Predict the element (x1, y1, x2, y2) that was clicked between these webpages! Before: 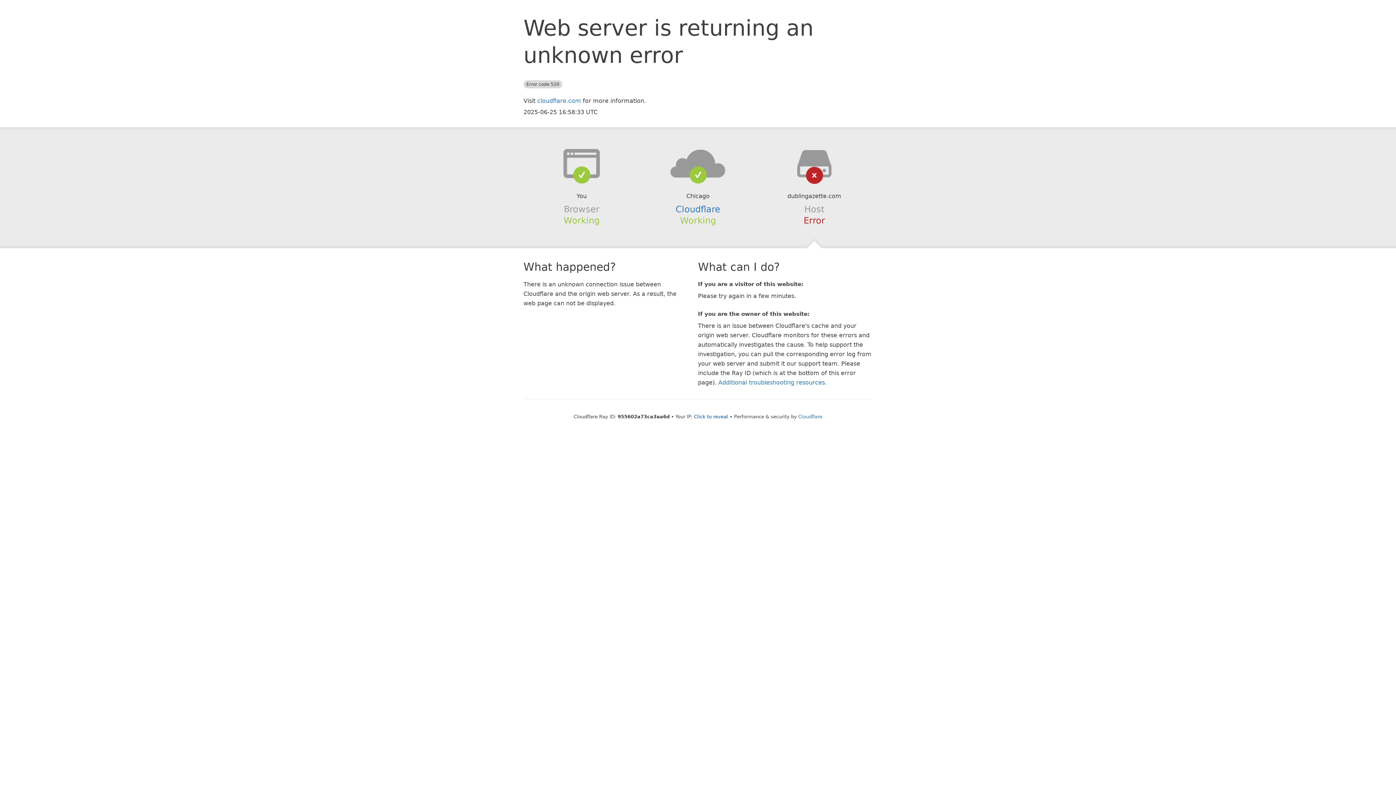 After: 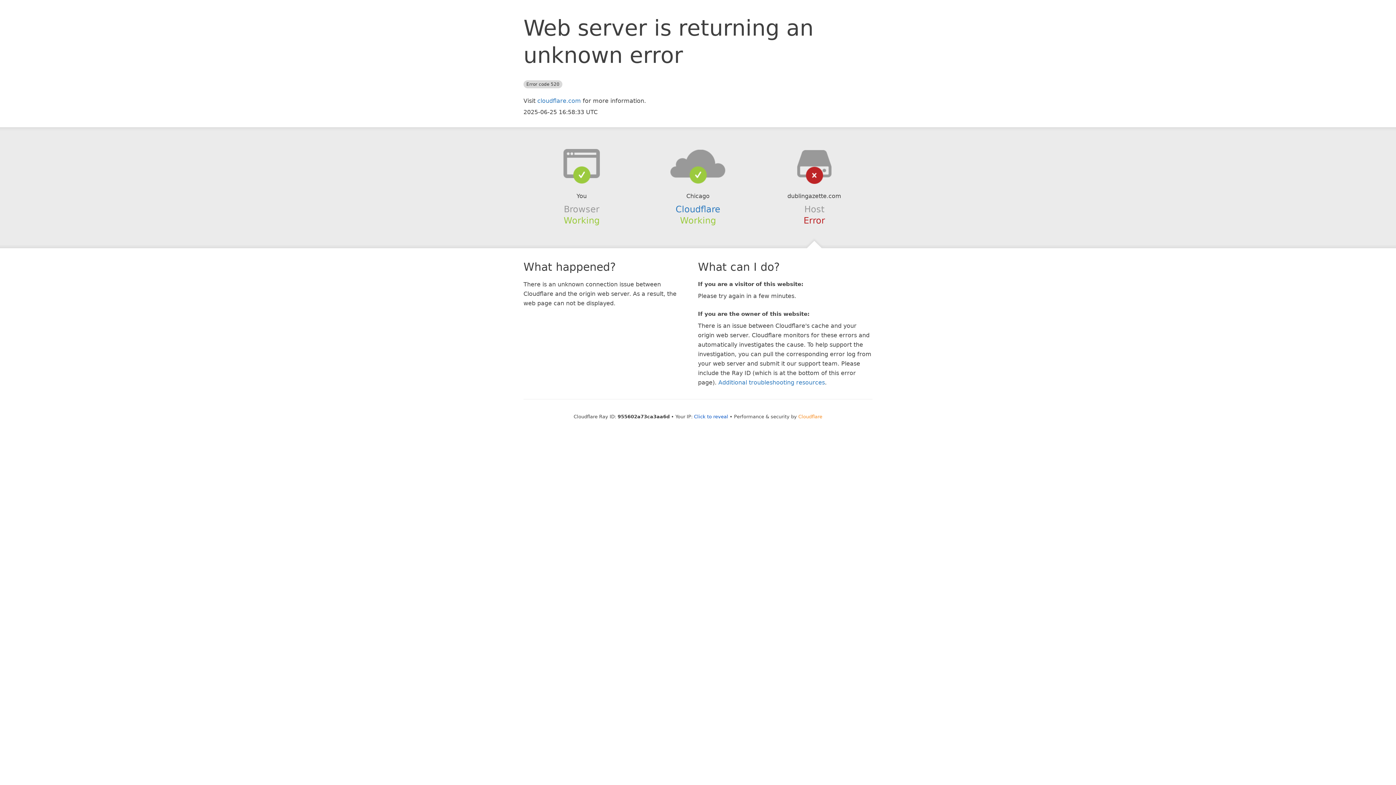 Action: label: Cloudflare bbox: (798, 414, 822, 419)